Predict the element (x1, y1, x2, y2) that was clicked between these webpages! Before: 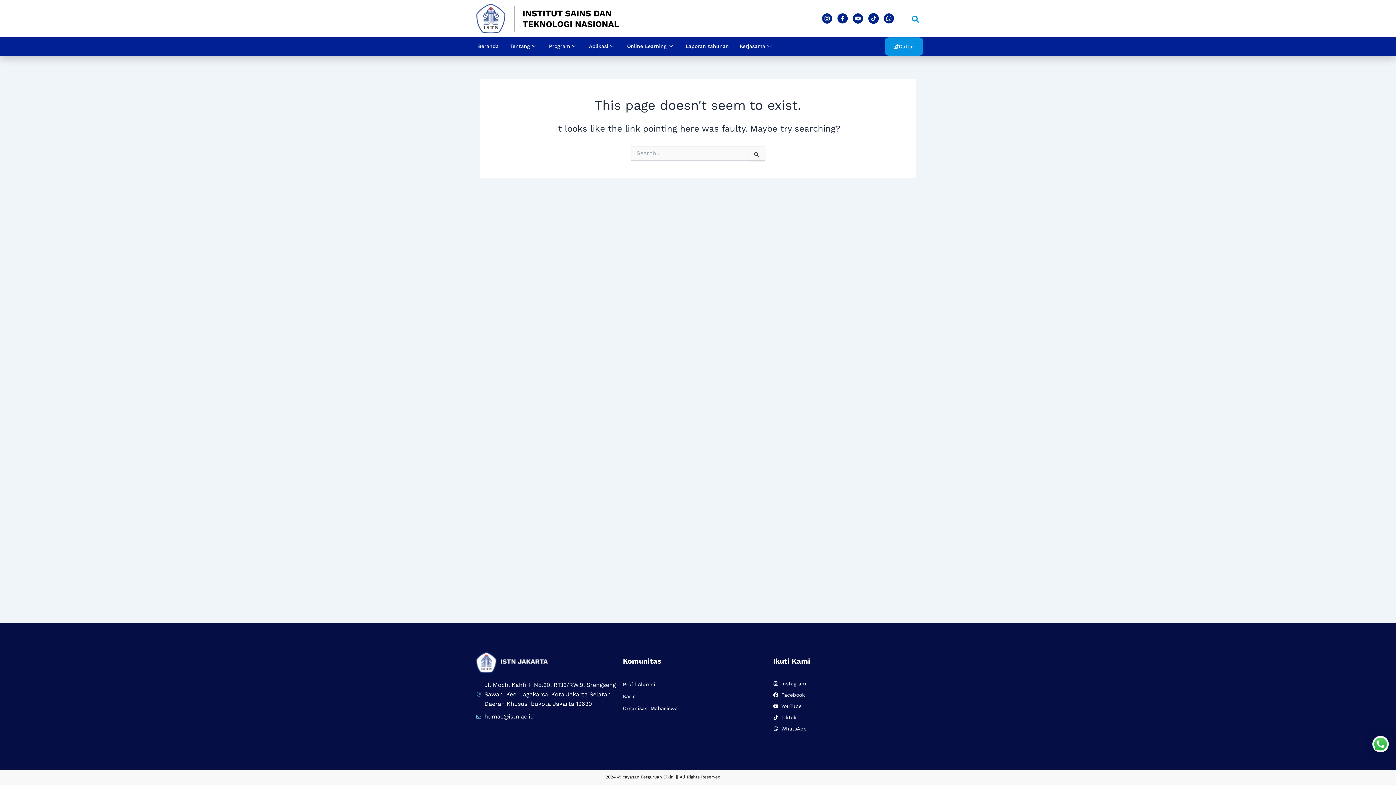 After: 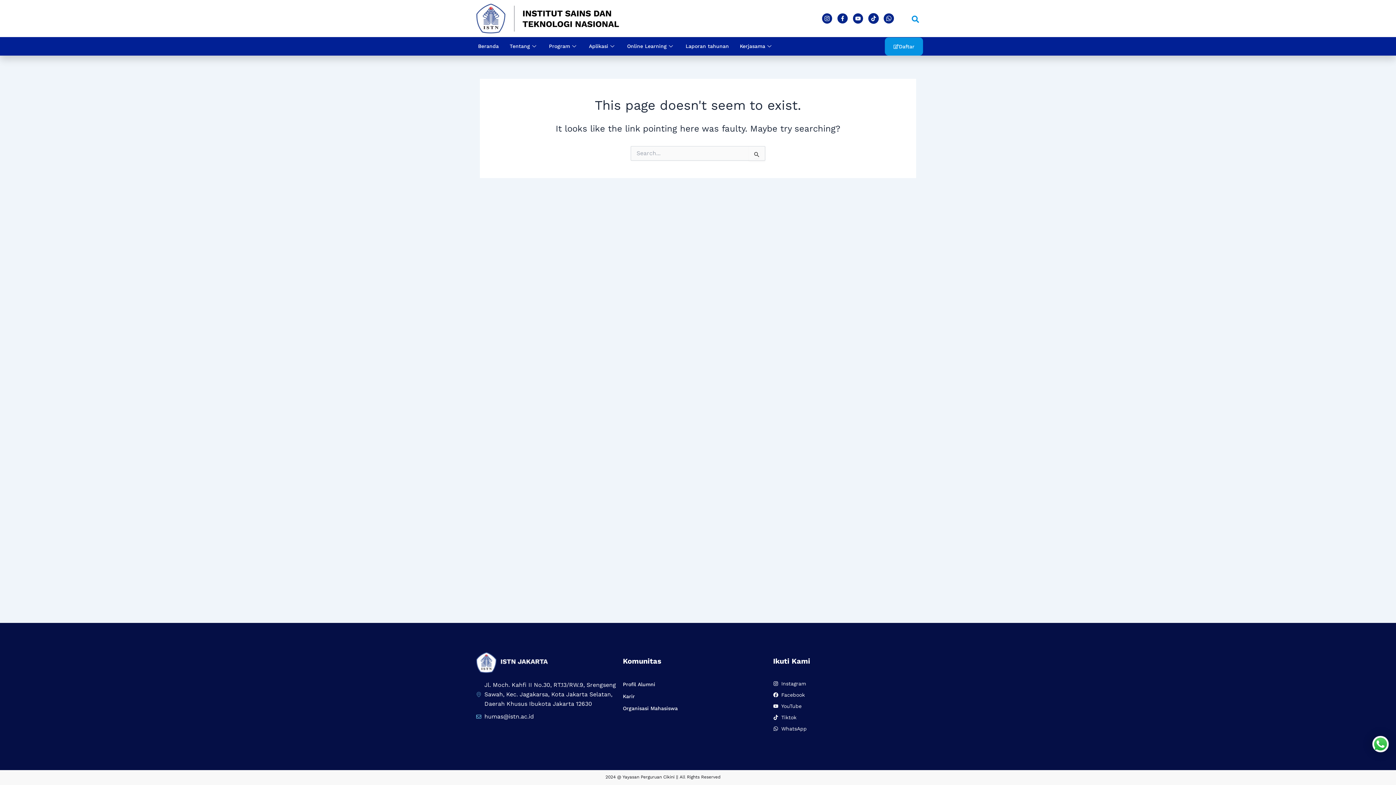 Action: bbox: (837, 13, 852, 23)